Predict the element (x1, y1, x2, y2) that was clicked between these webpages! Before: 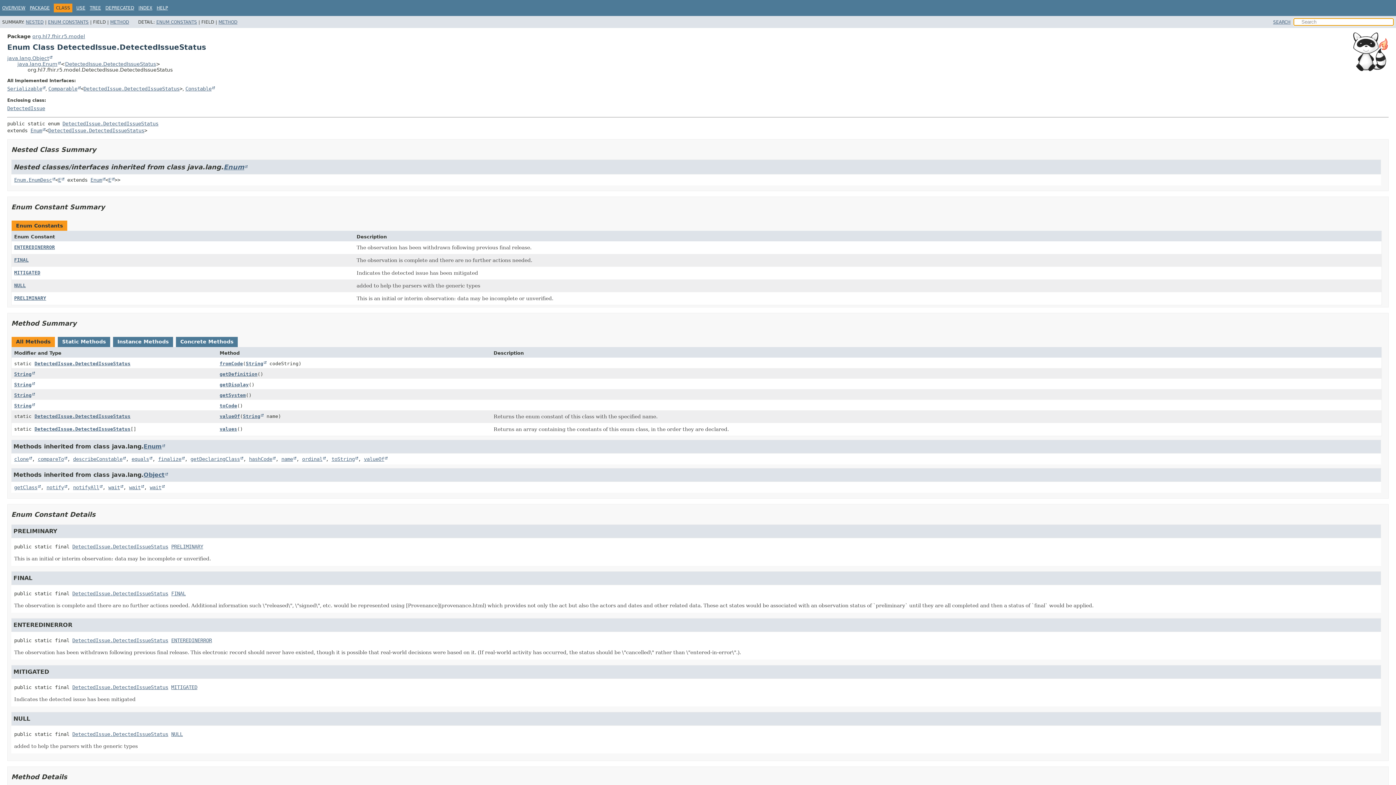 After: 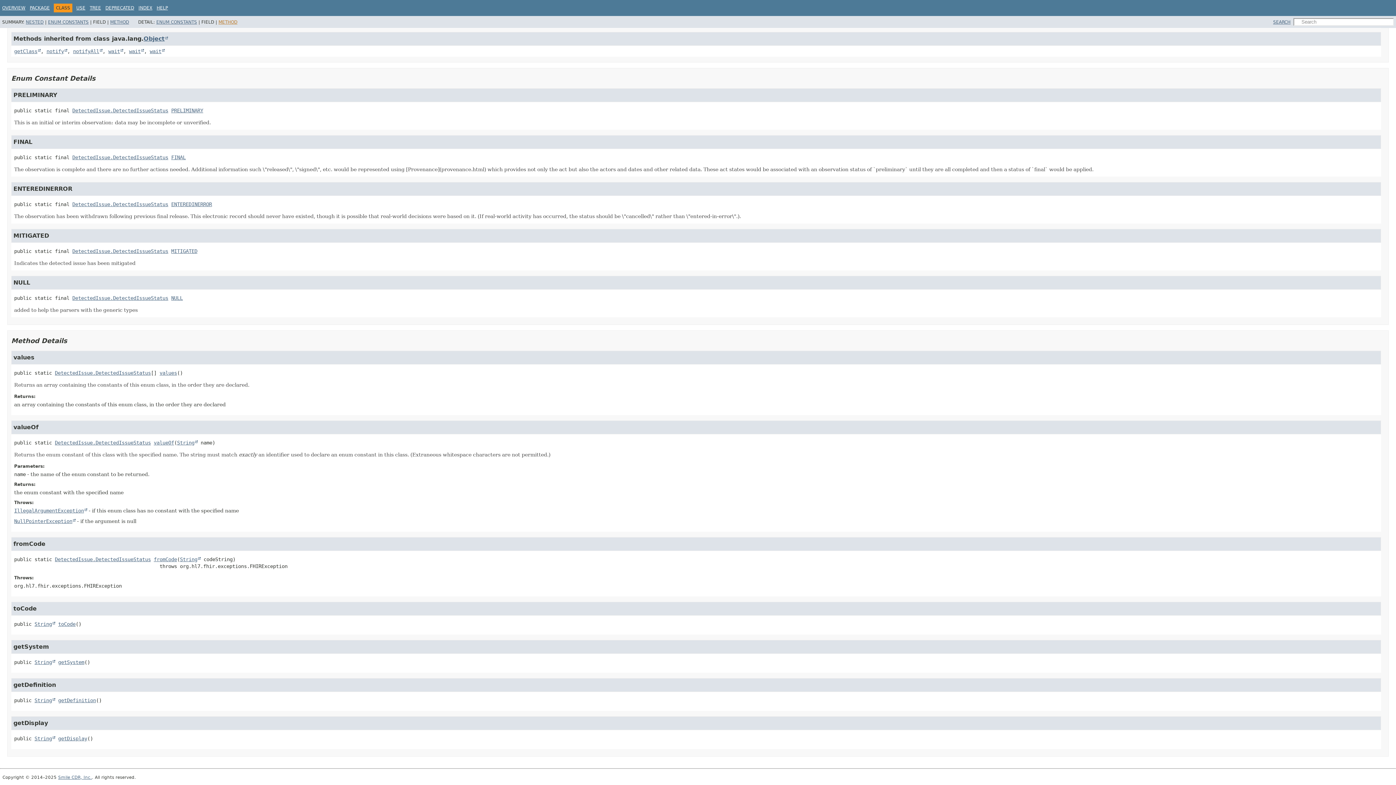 Action: bbox: (218, 19, 237, 24) label: METHOD